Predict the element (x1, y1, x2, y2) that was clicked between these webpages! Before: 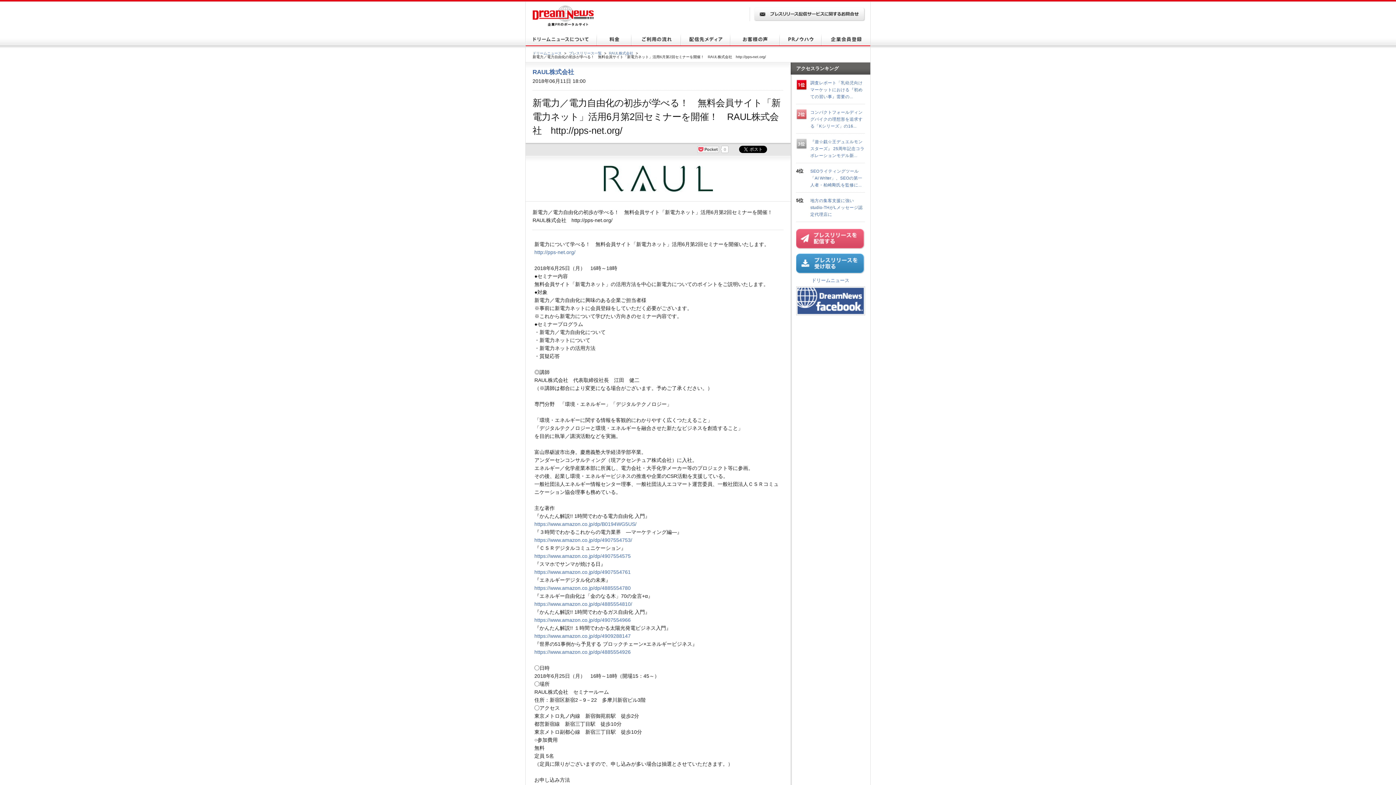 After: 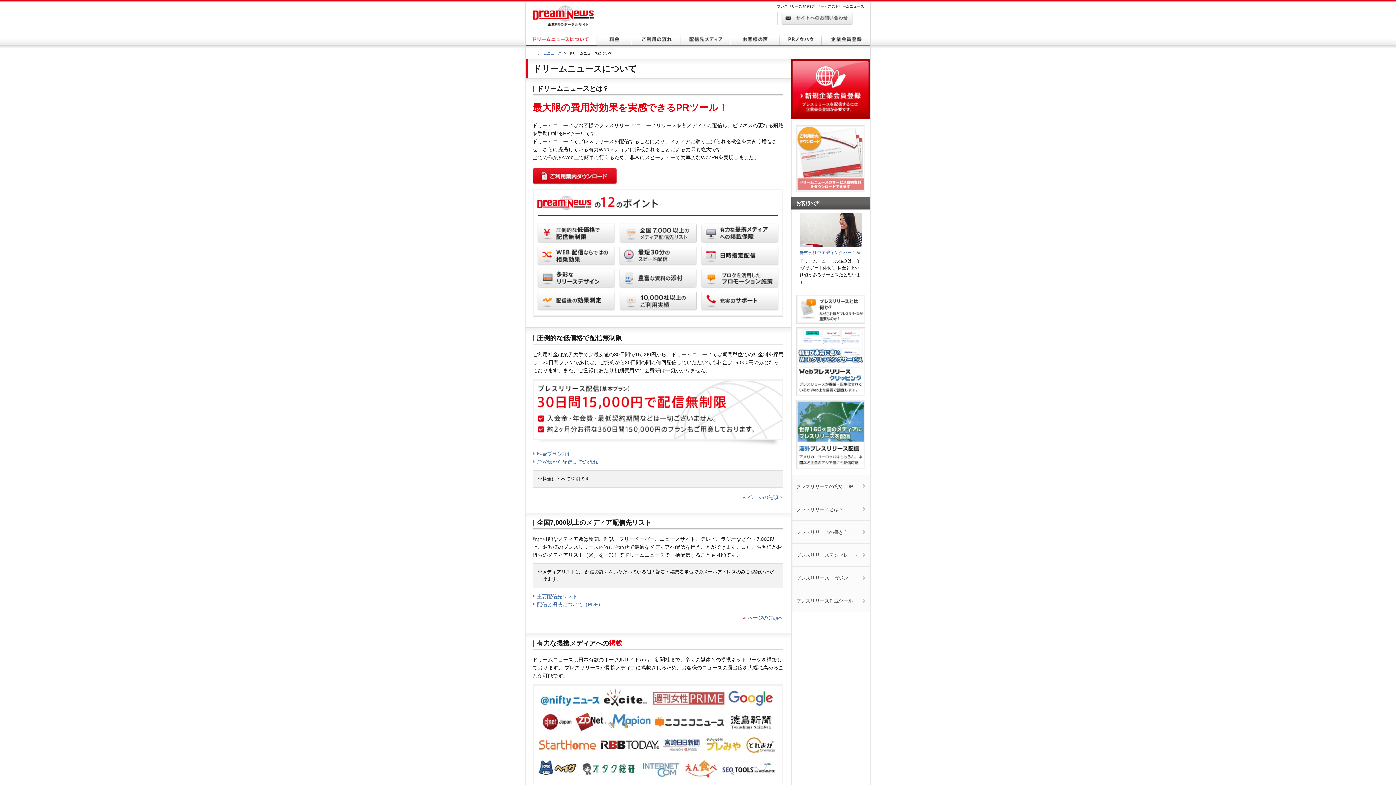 Action: bbox: (525, 41, 597, 46)